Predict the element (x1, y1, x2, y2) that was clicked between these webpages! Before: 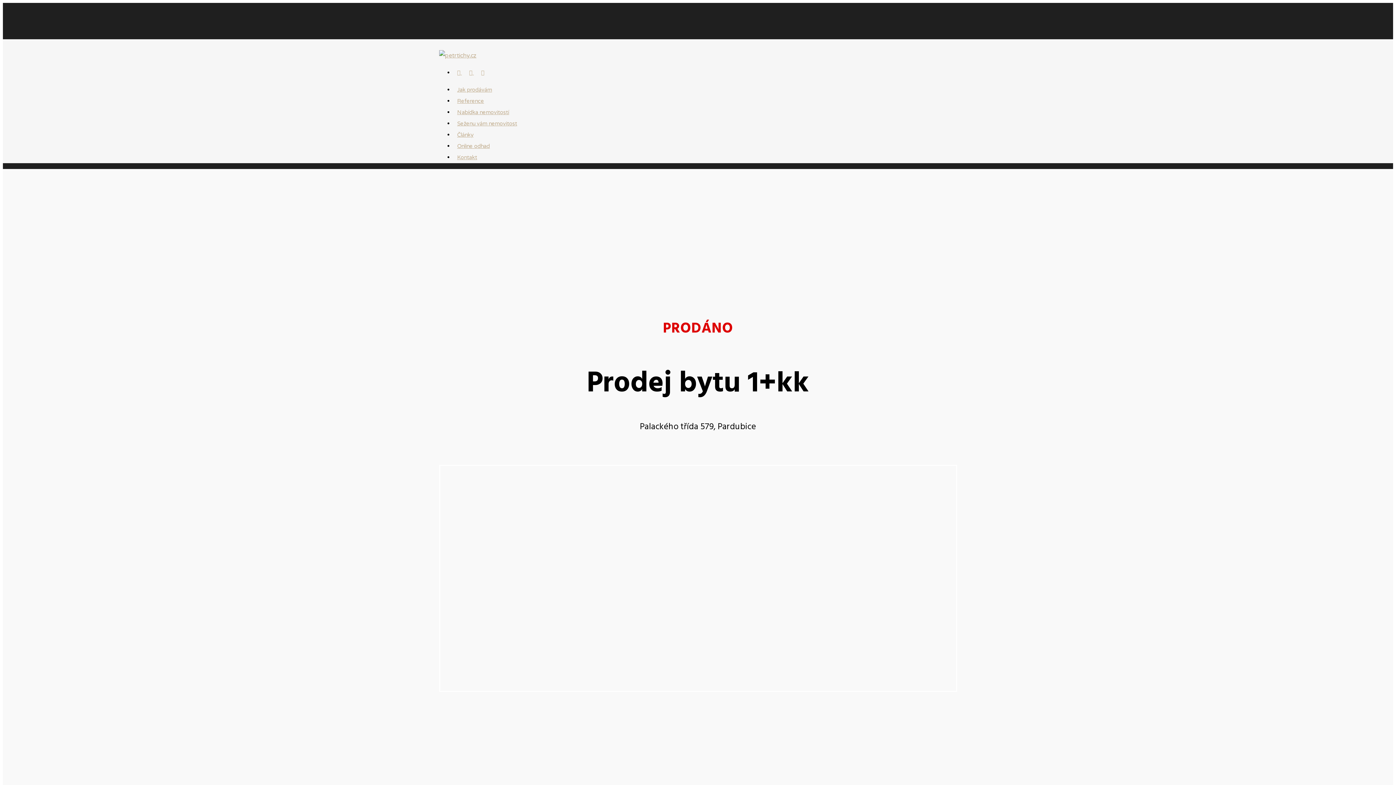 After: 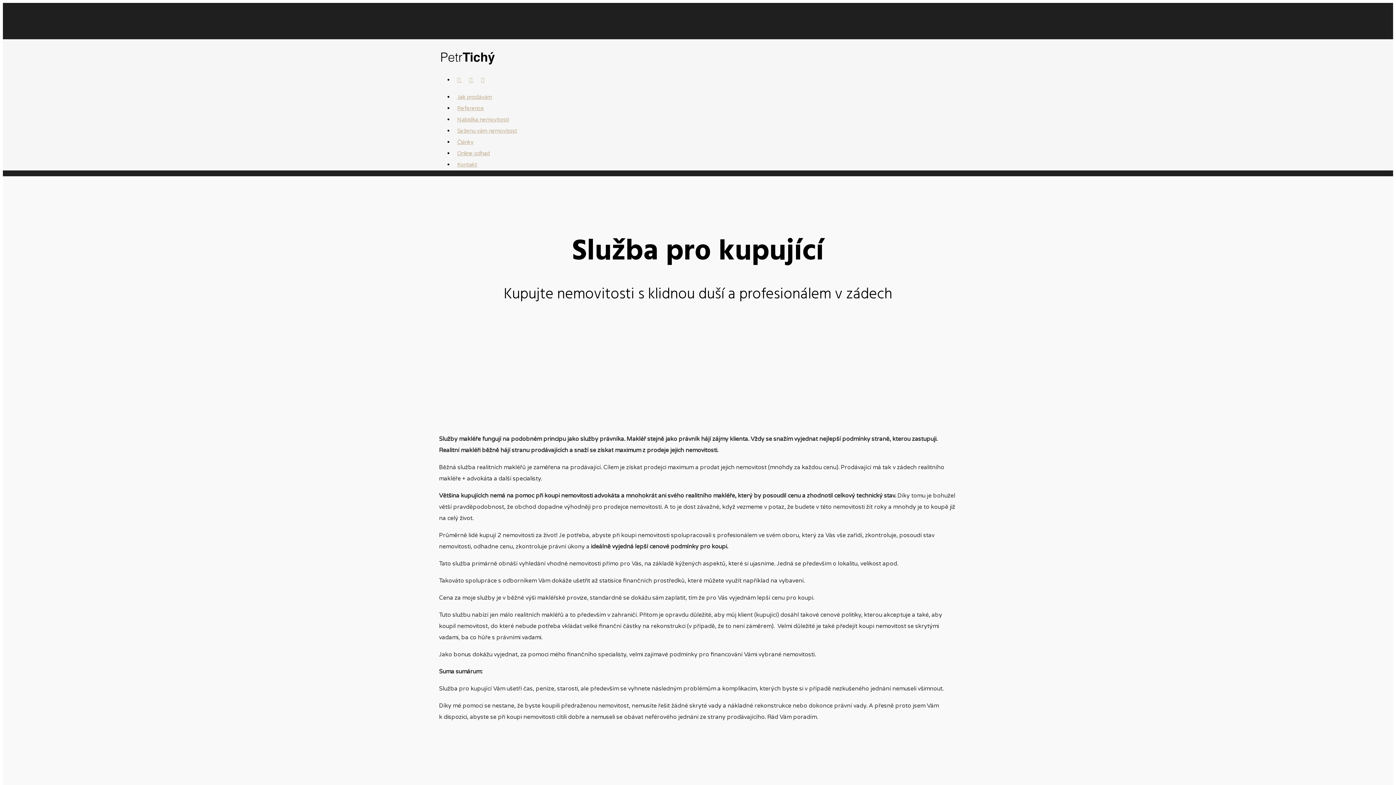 Action: bbox: (457, 117, 517, 141) label: Seženu vám nemovitost